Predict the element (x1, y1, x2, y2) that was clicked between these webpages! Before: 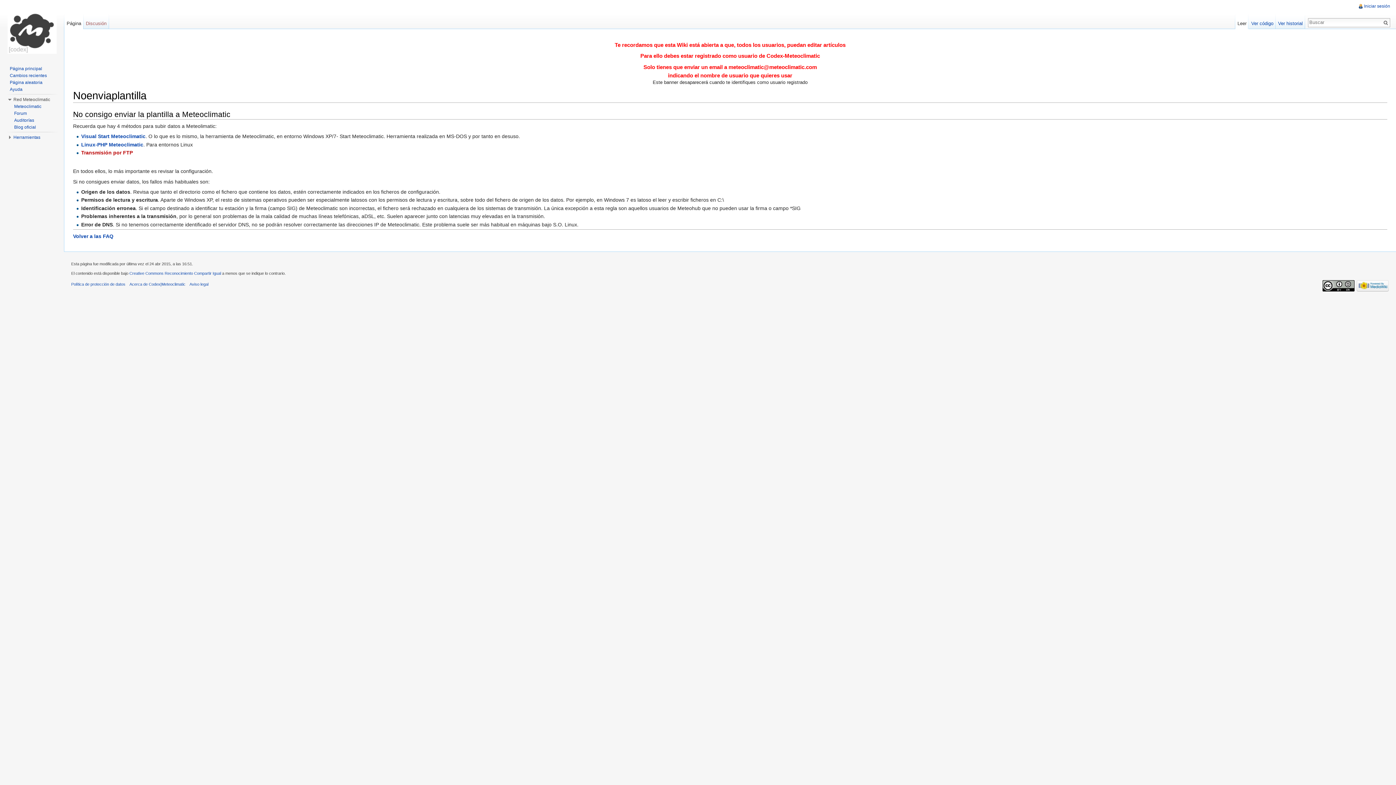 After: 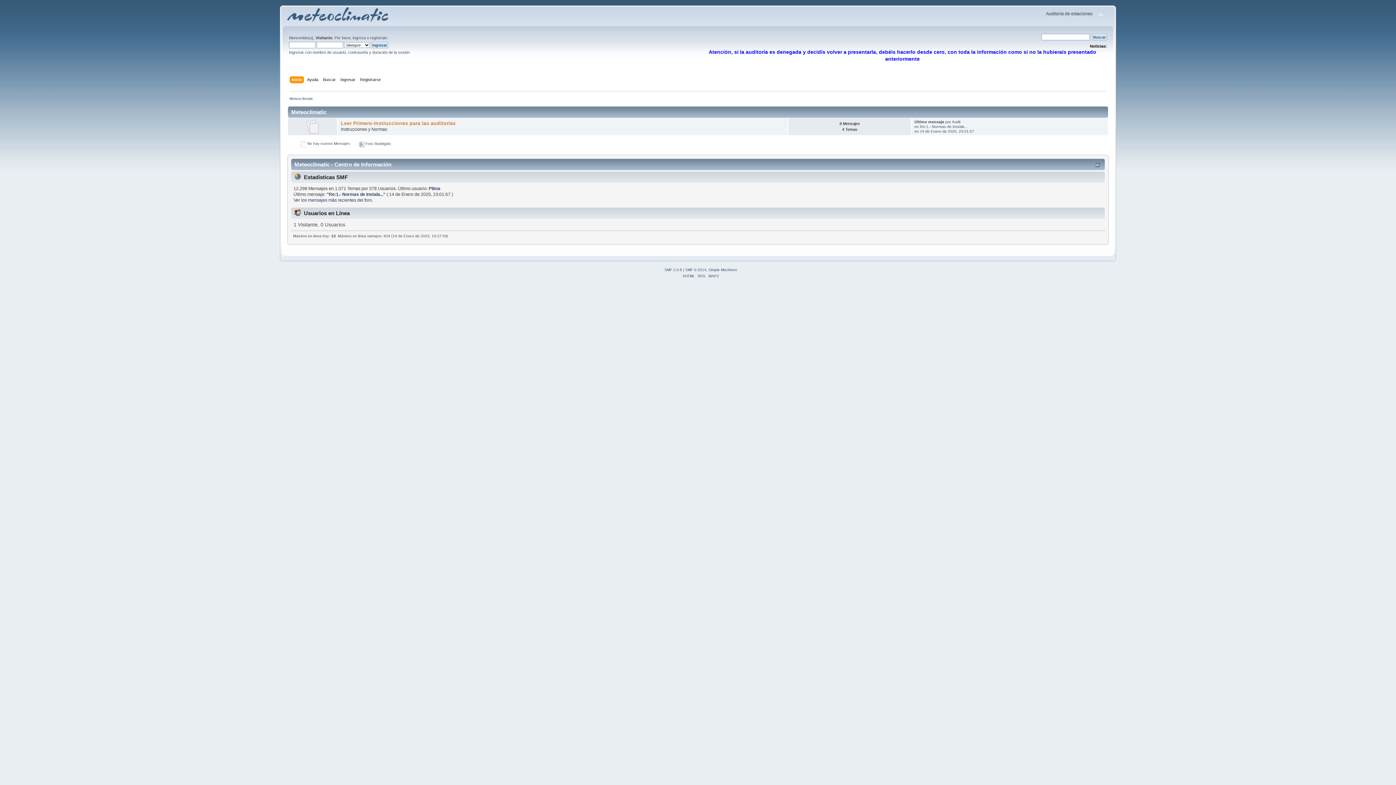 Action: bbox: (14, 117, 34, 122) label: Auditorías